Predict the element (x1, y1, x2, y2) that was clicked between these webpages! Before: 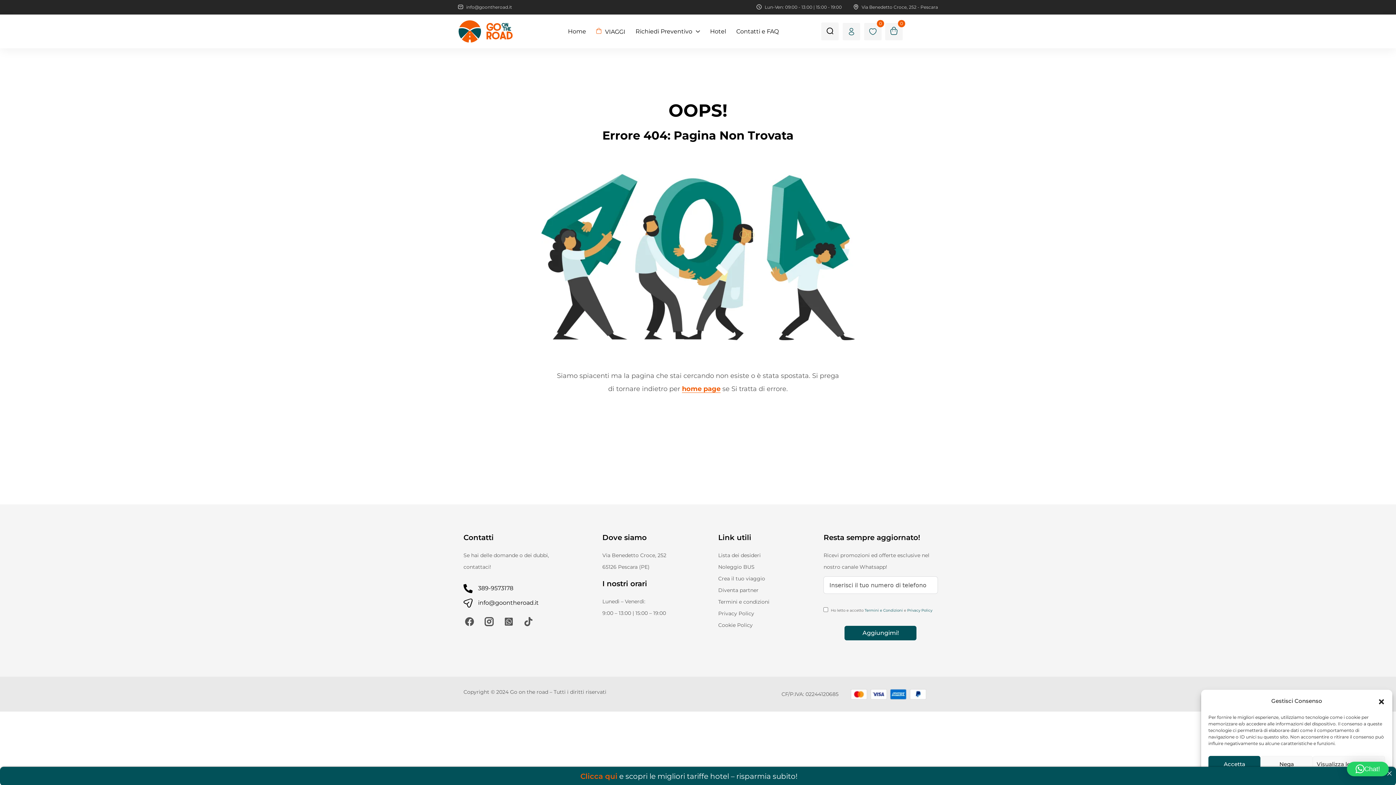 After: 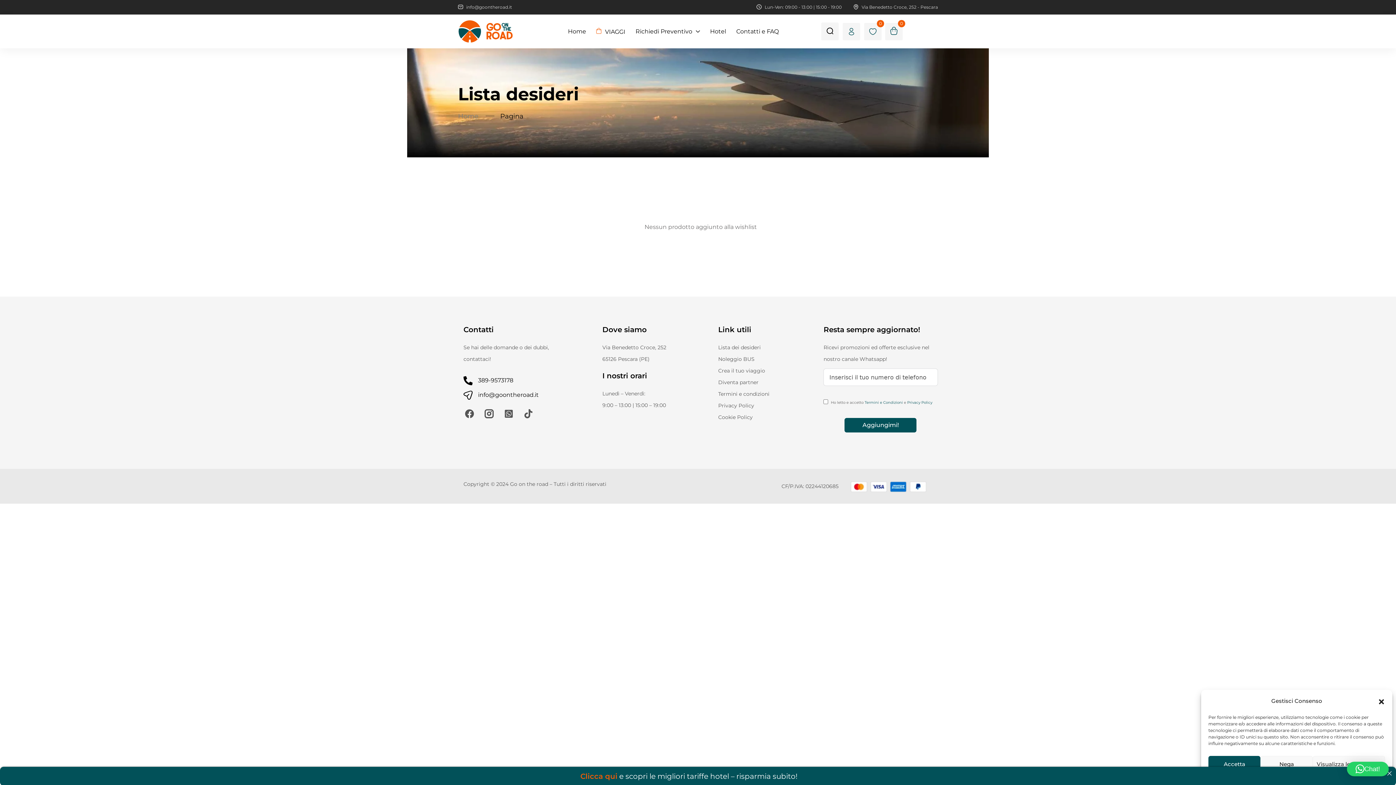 Action: label: 0 bbox: (864, 22, 881, 40)